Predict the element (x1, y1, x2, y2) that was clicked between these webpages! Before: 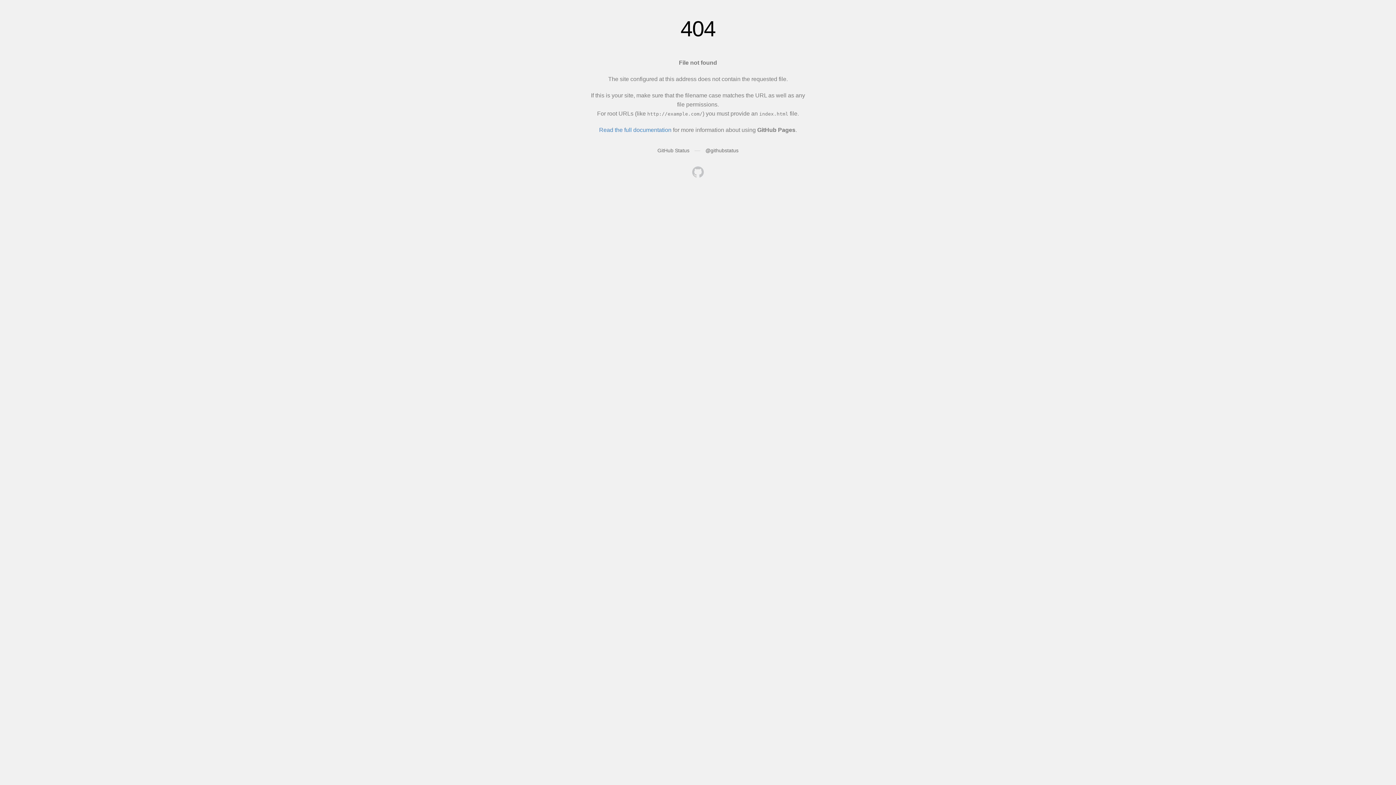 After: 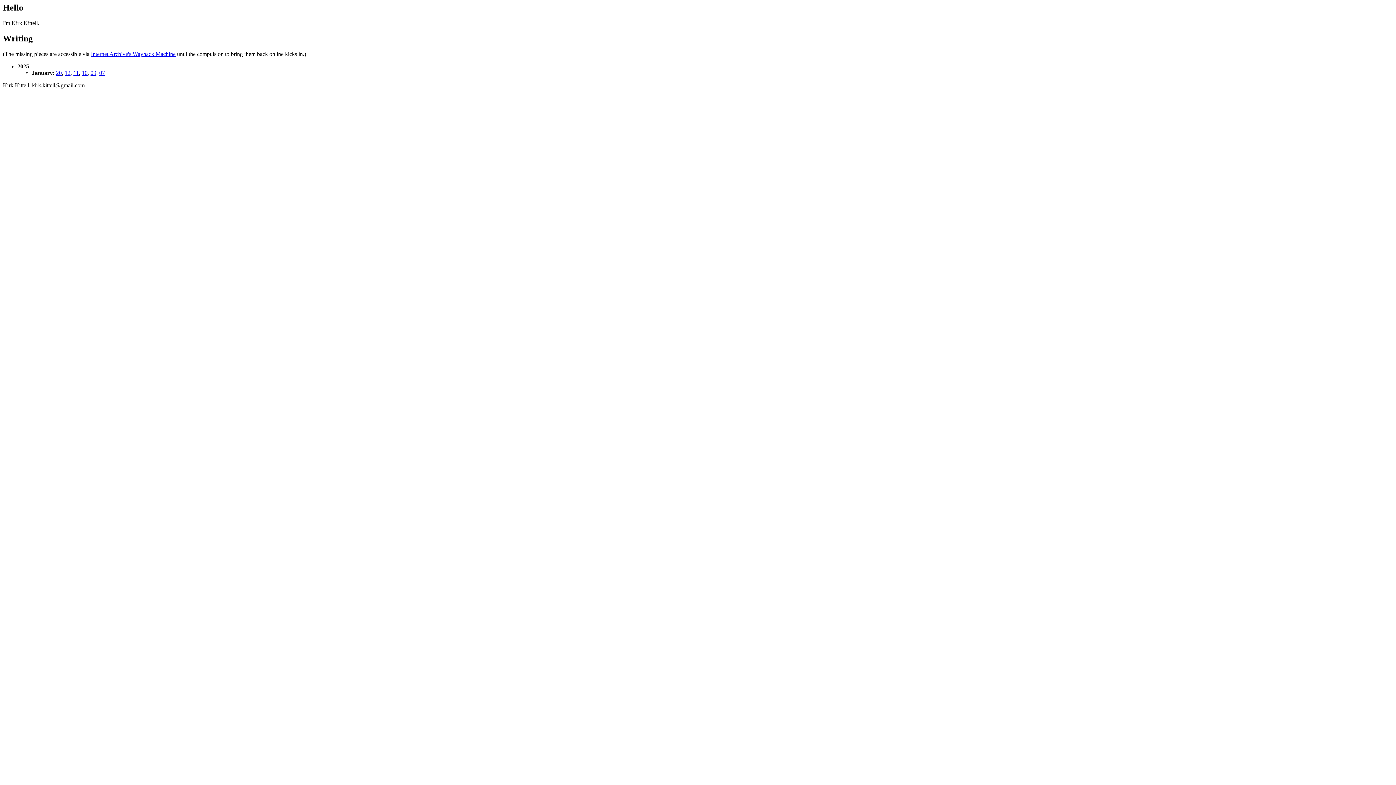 Action: bbox: (692, 166, 704, 179)